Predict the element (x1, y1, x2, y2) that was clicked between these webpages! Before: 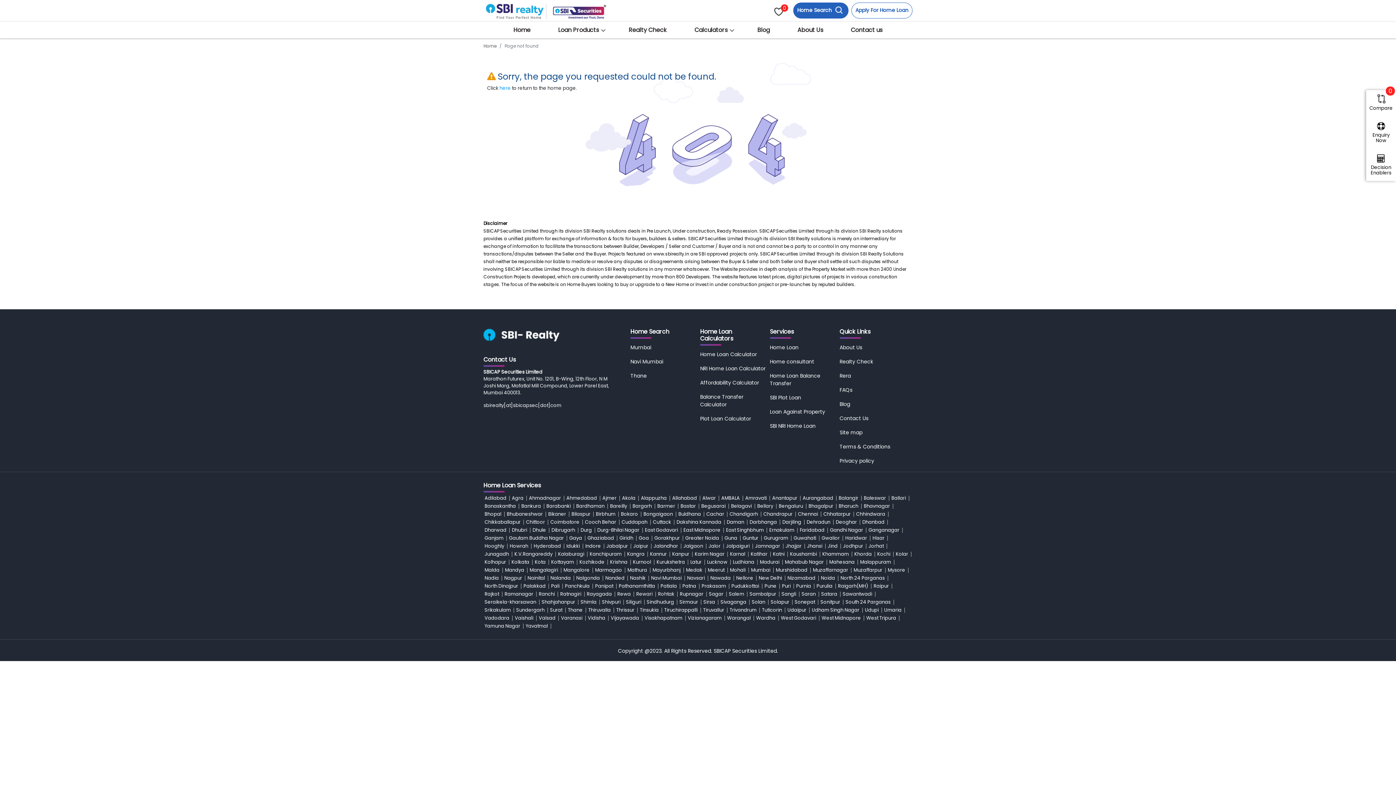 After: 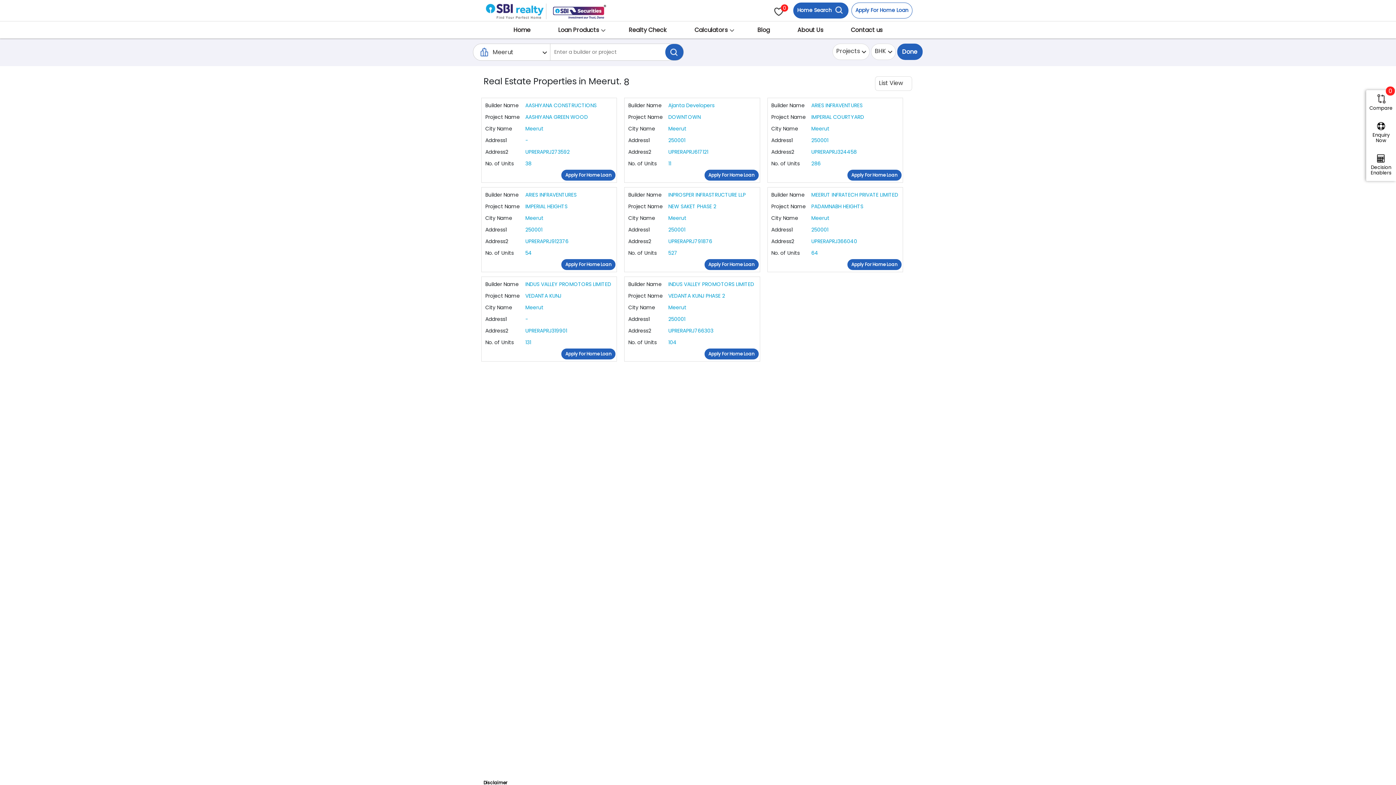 Action: bbox: (708, 566, 728, 574) label: Meerut